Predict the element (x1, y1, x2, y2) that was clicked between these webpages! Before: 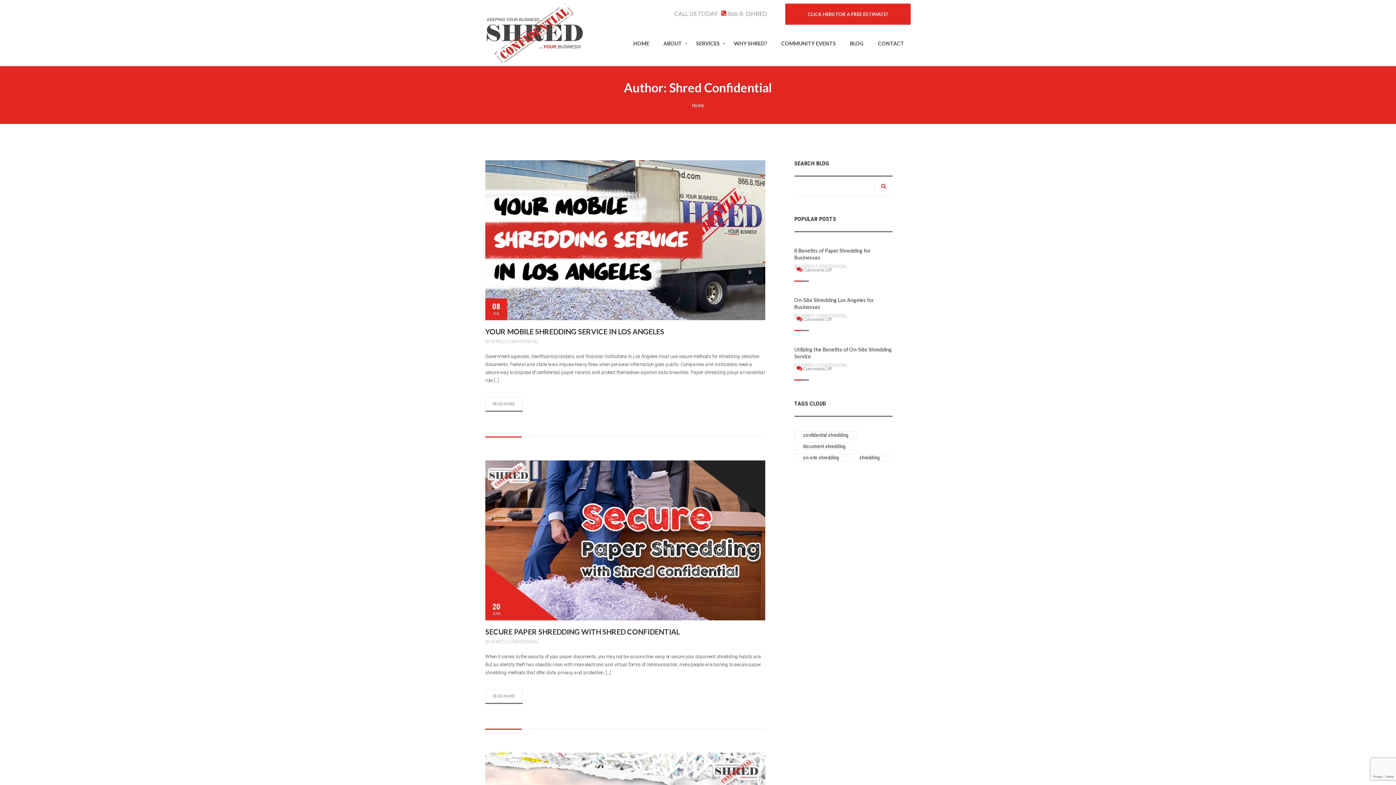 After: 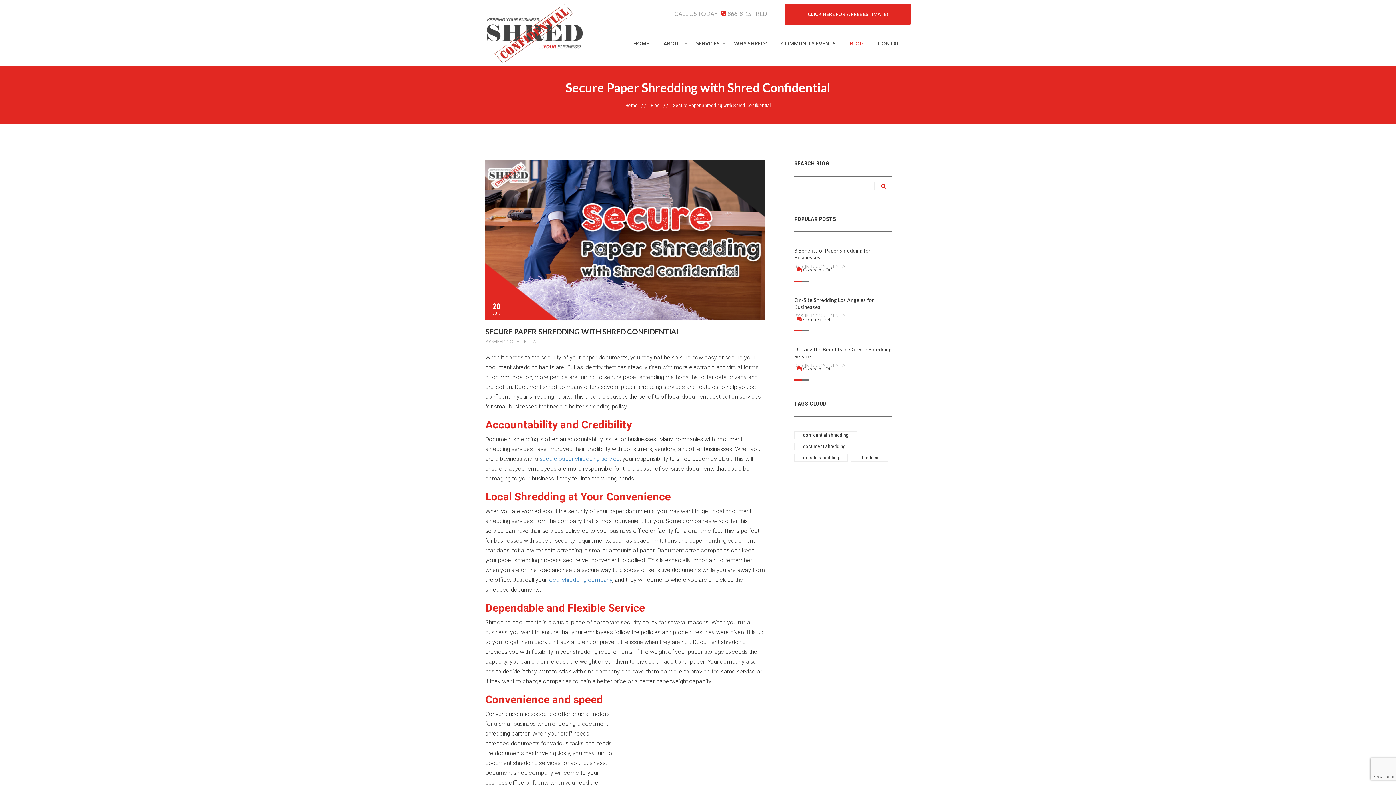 Action: bbox: (485, 627, 680, 636) label: SECURE PAPER SHREDDING WITH SHRED CONFIDENTIAL